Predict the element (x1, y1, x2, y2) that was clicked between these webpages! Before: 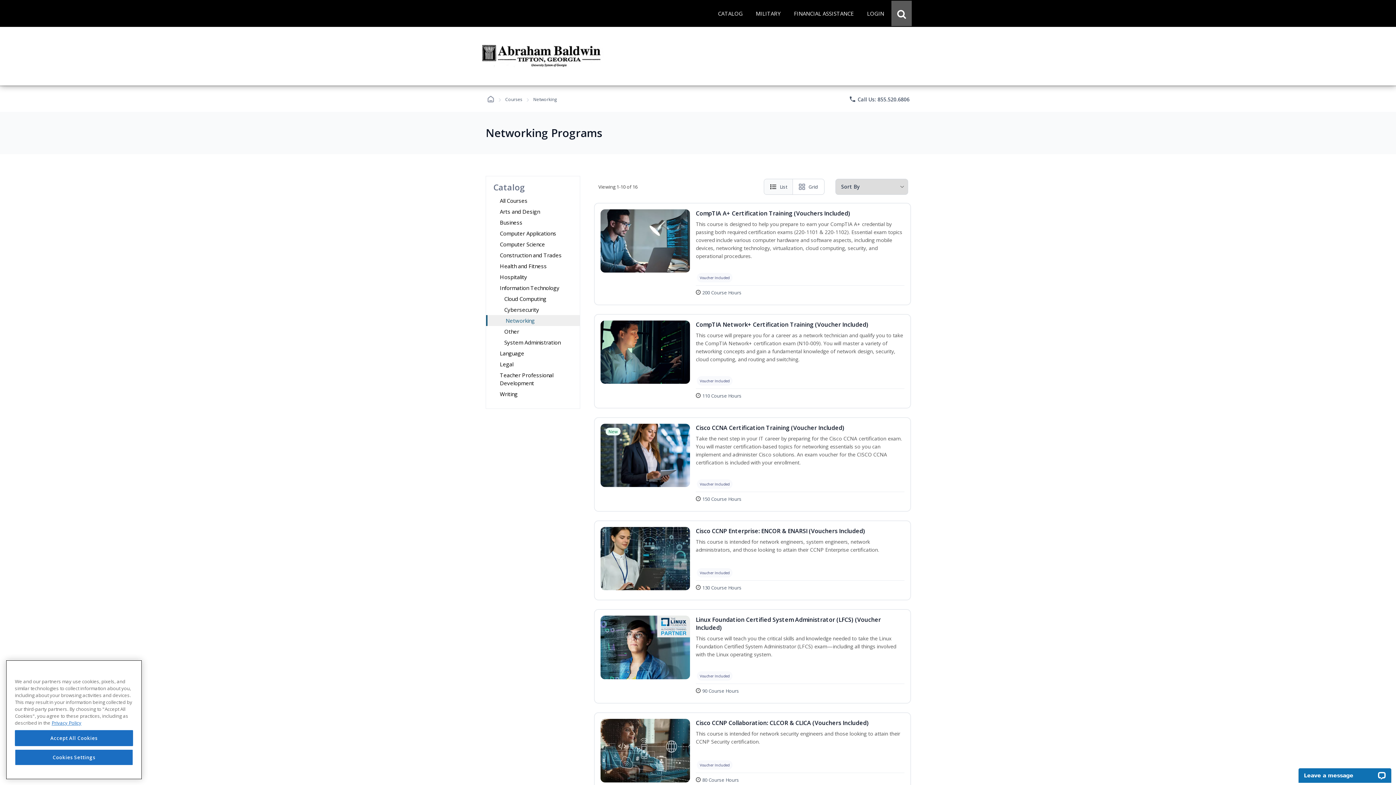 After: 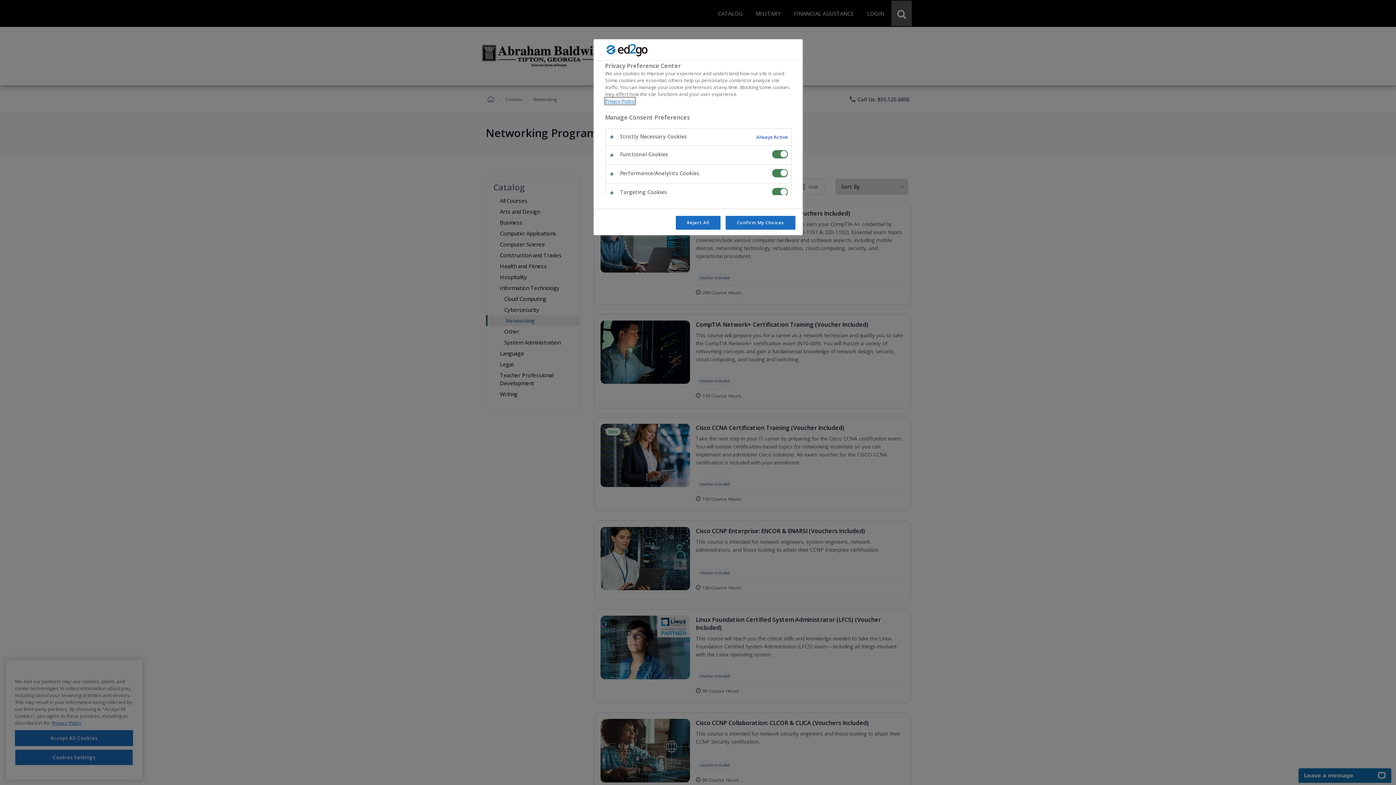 Action: bbox: (14, 753, 133, 769) label: Cookies Settings